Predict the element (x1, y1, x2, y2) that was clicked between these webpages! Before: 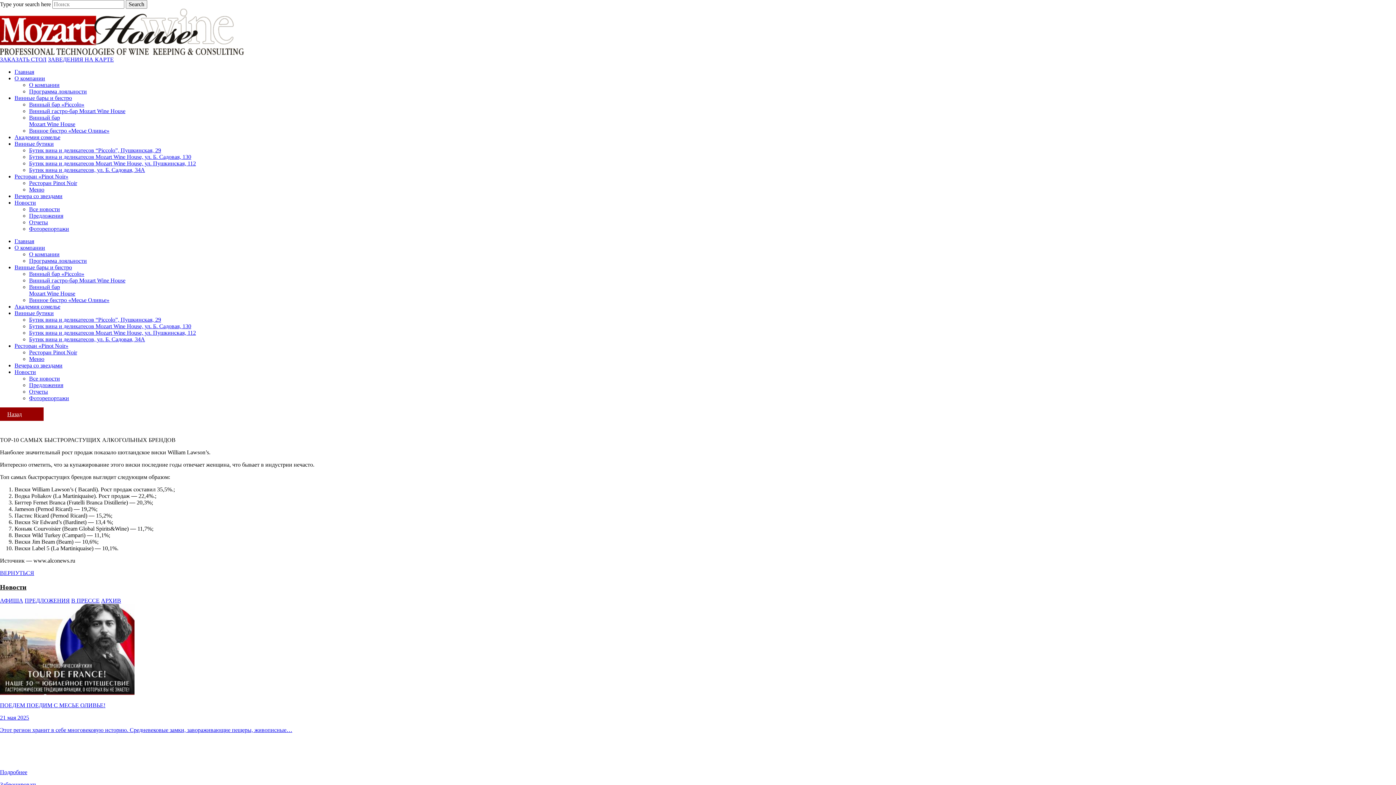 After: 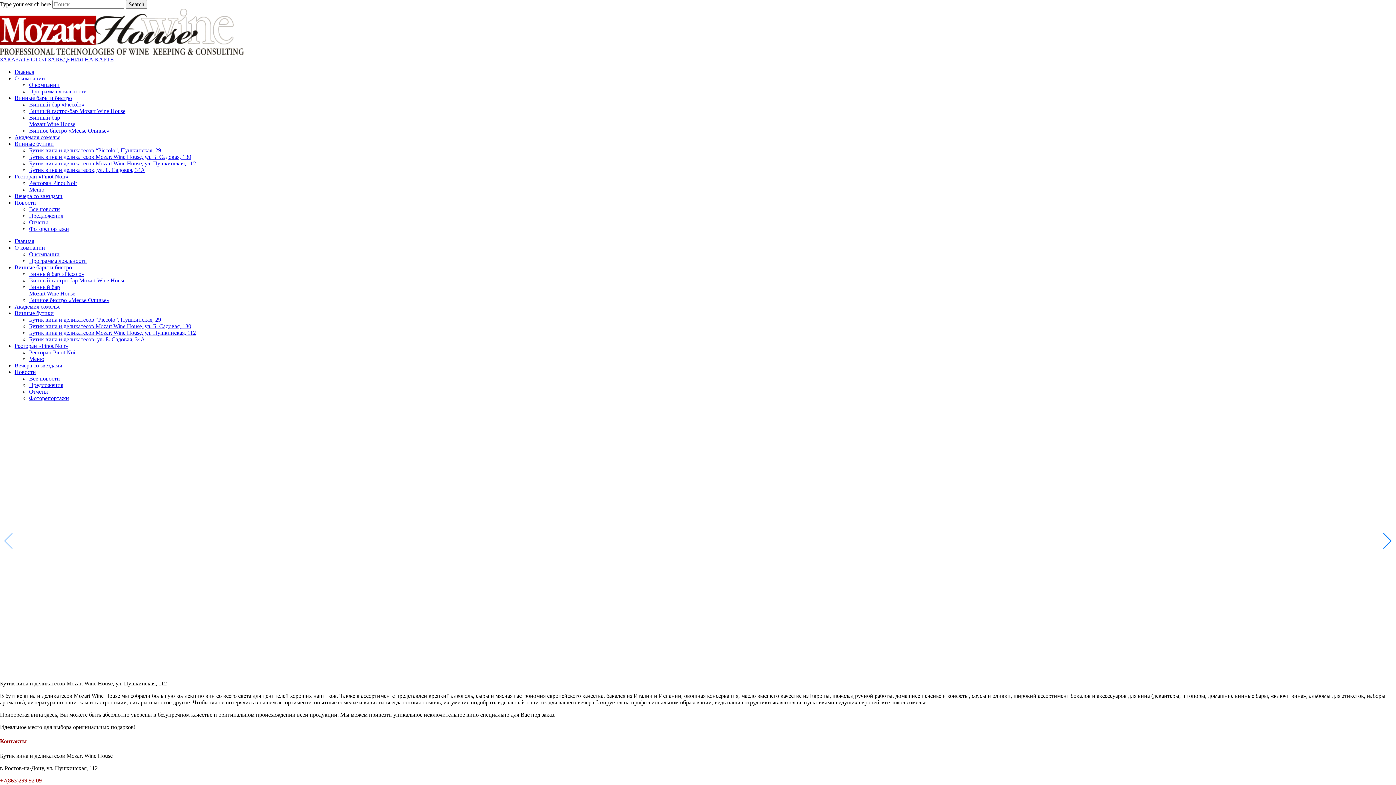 Action: bbox: (29, 329, 196, 336) label: Бутик вина и деликатесов Mozart Wine House, ул. Пушкинская, 112